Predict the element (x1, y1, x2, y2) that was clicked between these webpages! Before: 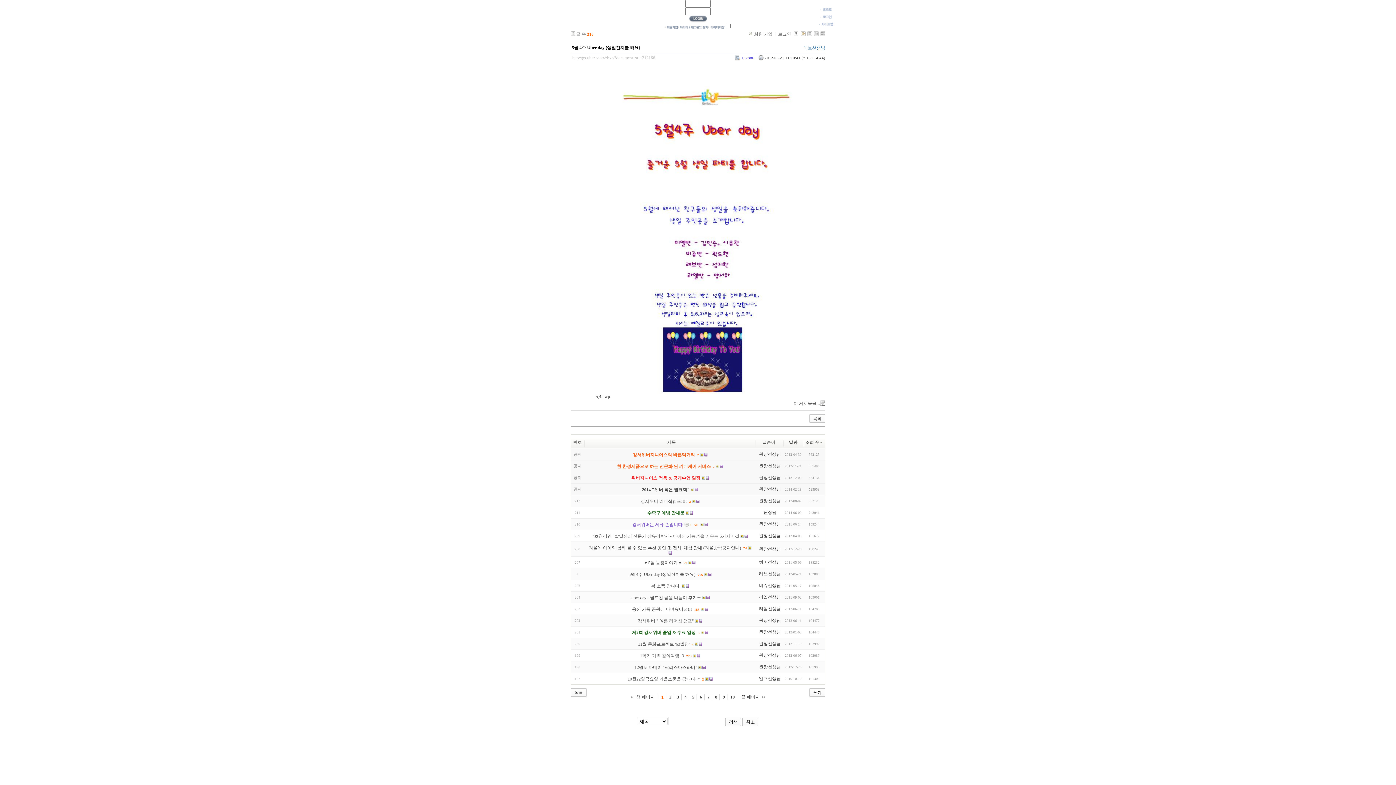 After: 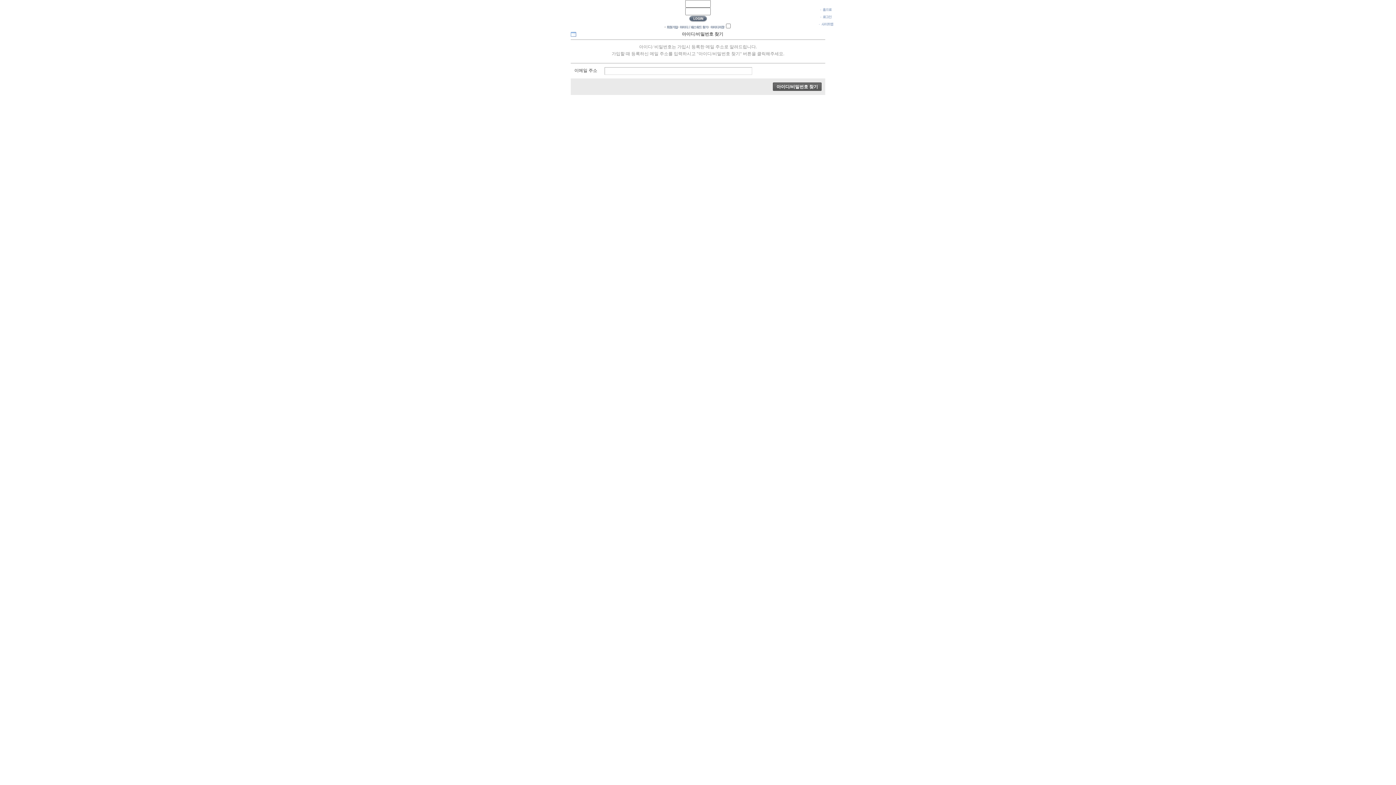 Action: bbox: (677, 24, 708, 29)